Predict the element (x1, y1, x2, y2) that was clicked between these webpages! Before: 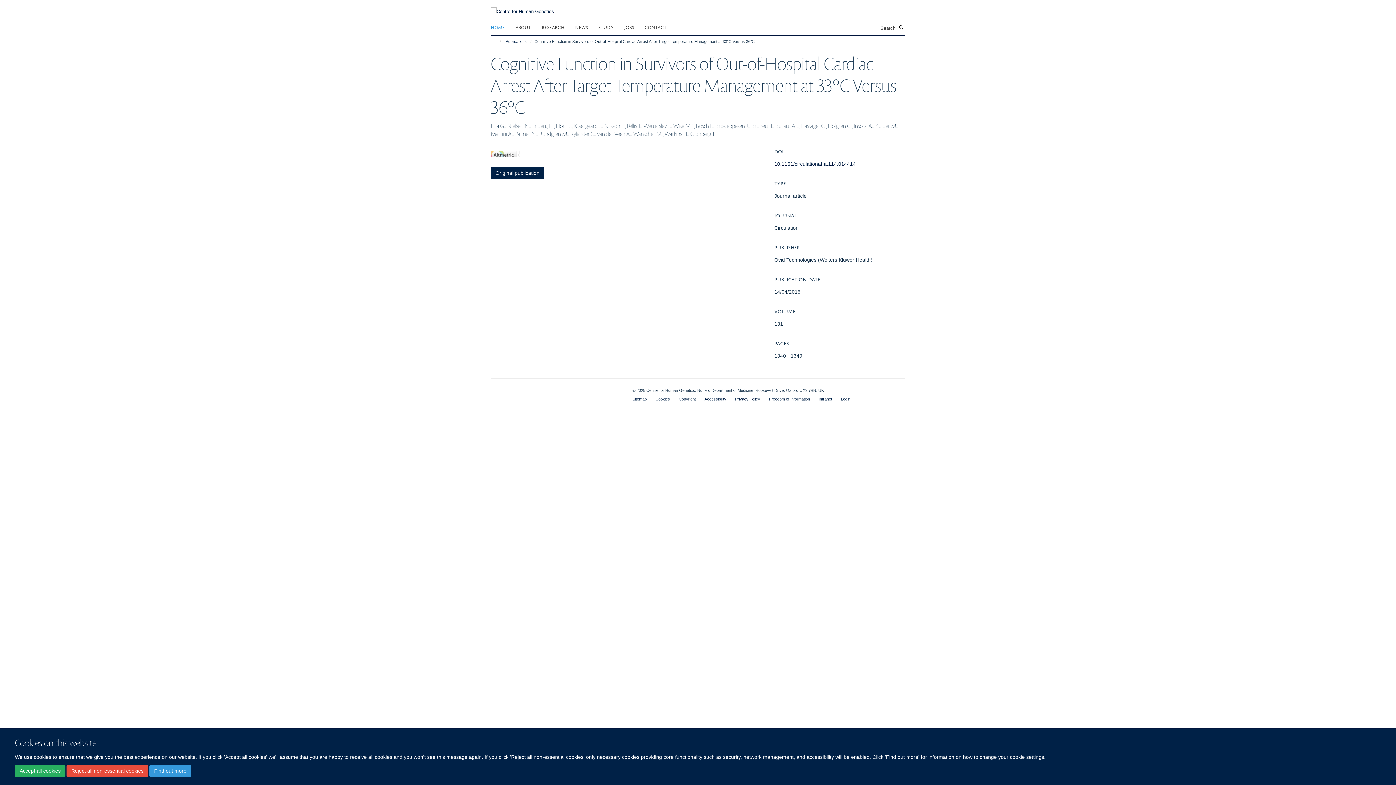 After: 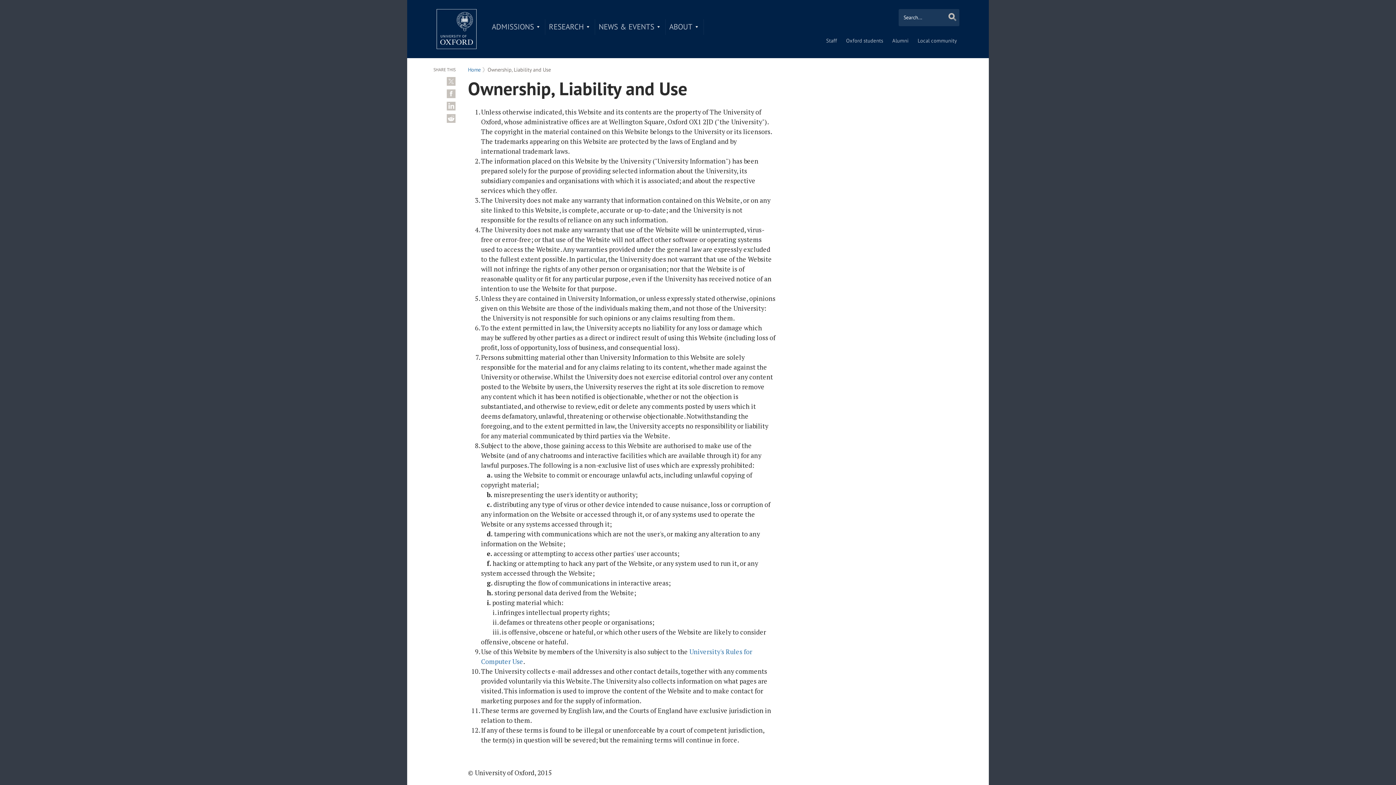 Action: bbox: (678, 397, 695, 401) label: Copyright